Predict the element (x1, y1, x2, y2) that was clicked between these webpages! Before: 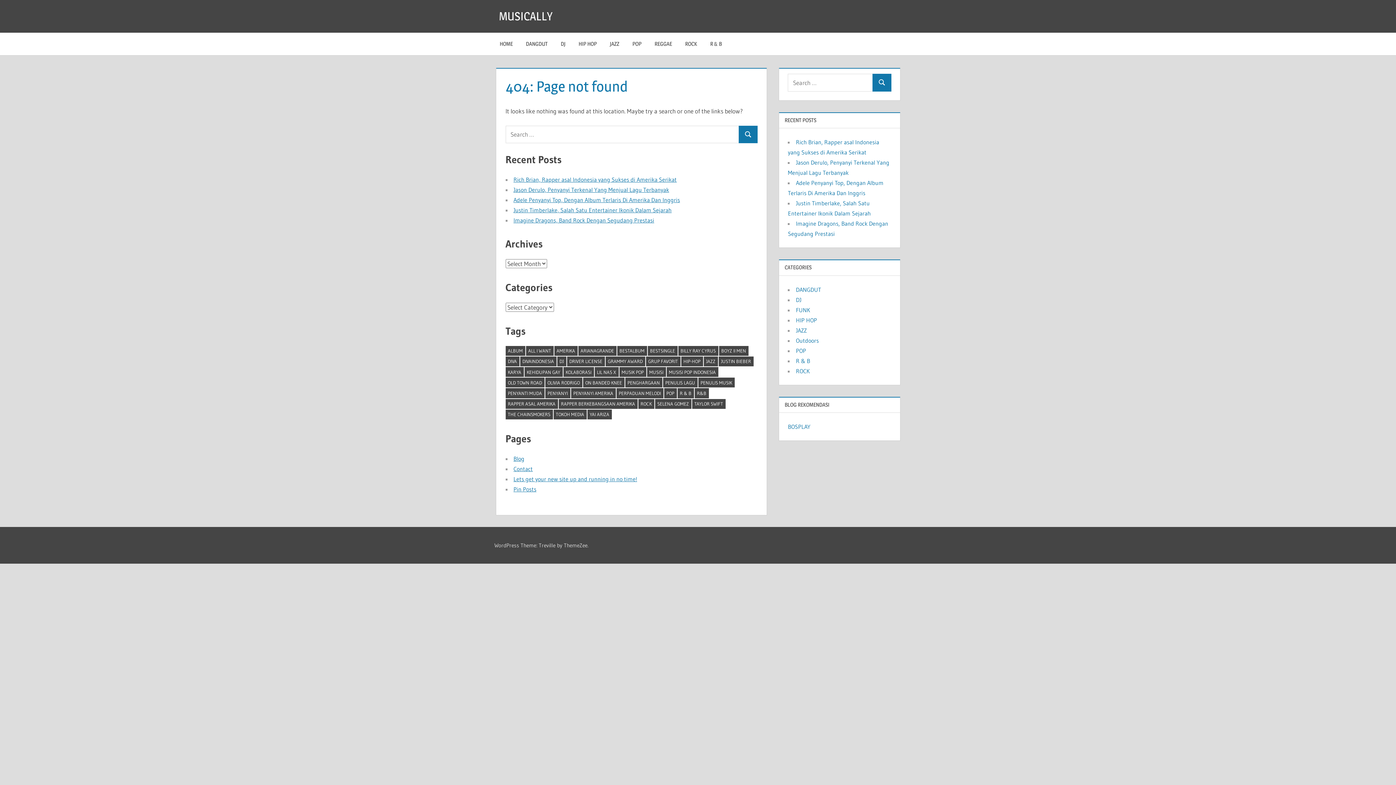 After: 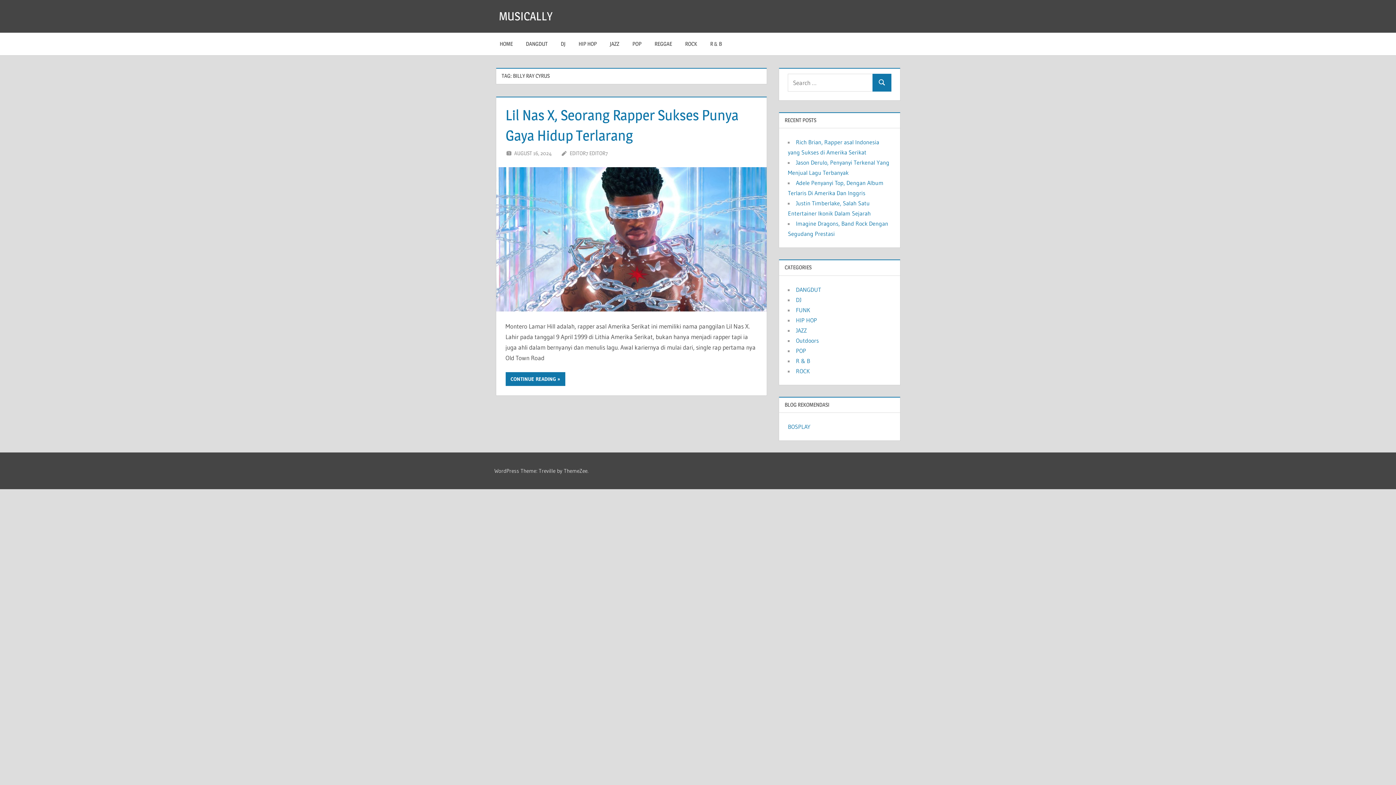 Action: label: Billy Ray Cyrus (1 item) bbox: (678, 346, 718, 355)